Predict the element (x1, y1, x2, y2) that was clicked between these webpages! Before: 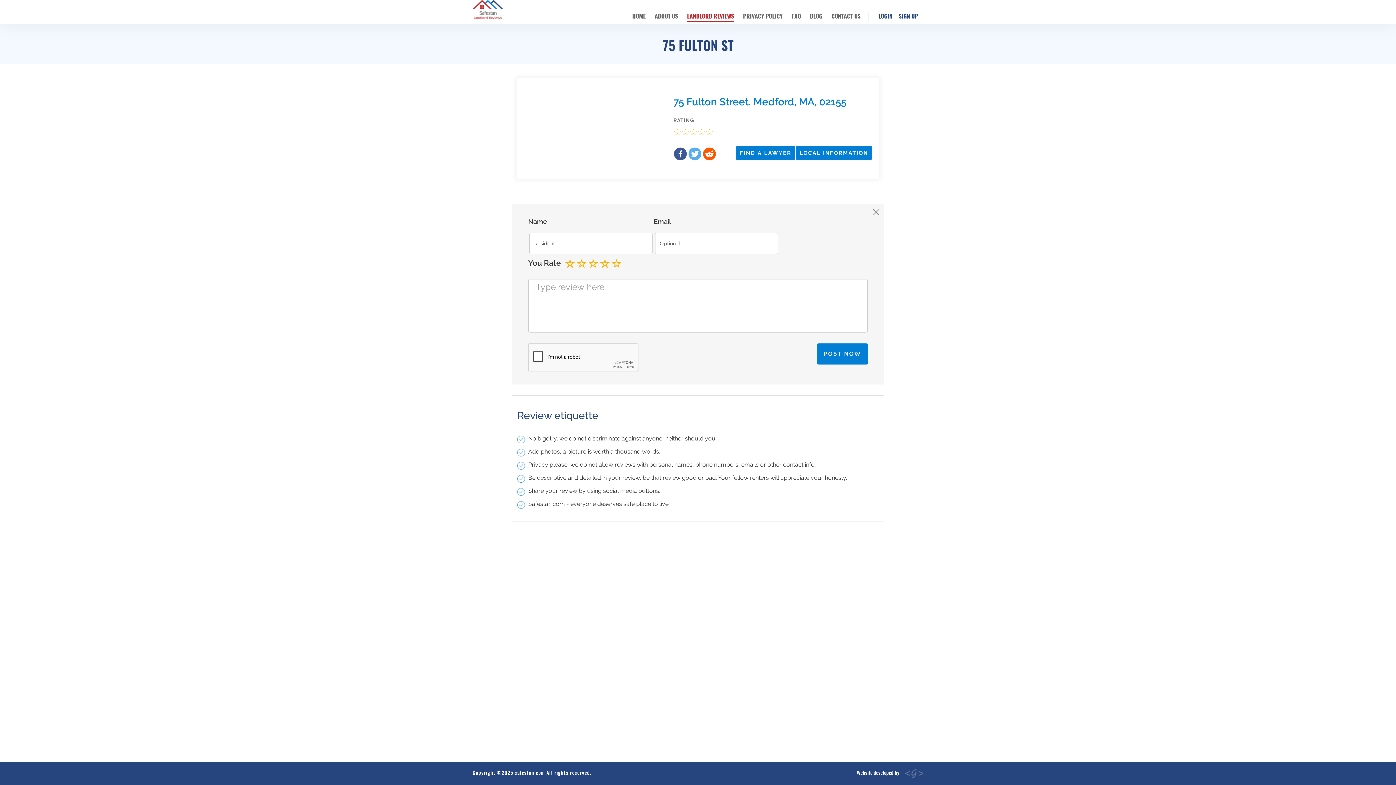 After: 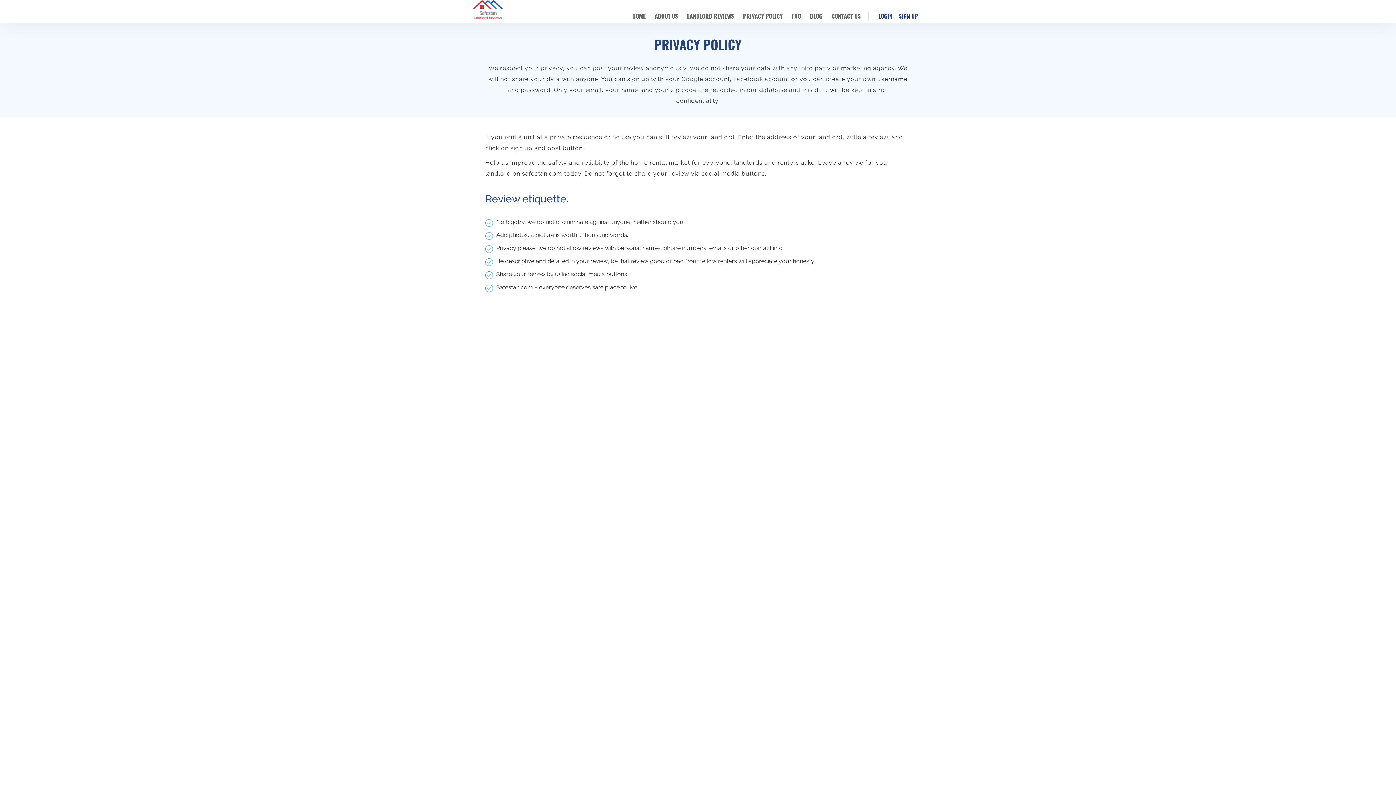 Action: bbox: (743, 11, 782, 21) label: PRIVACY POLICY